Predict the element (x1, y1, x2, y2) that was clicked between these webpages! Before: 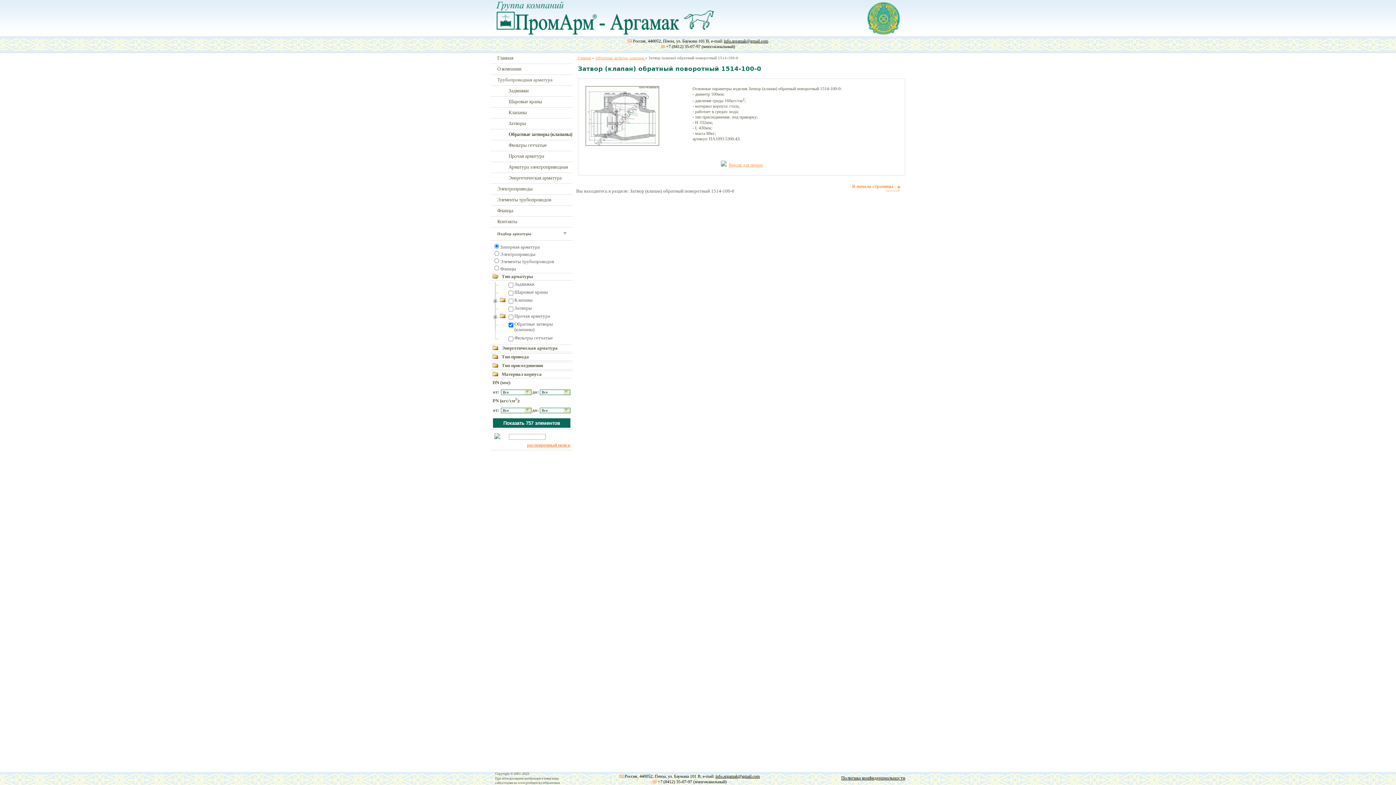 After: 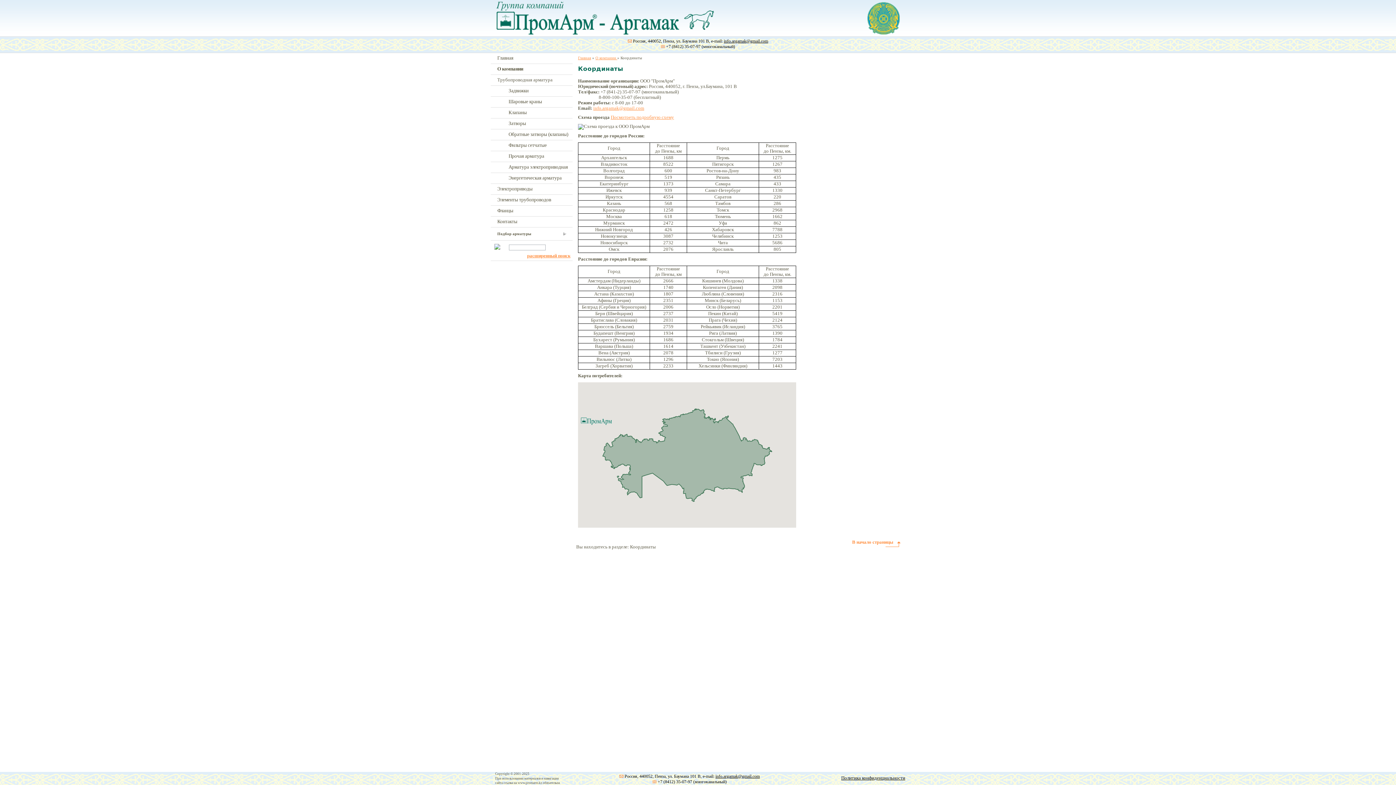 Action: bbox: (497, 218, 517, 224) label: Контакты